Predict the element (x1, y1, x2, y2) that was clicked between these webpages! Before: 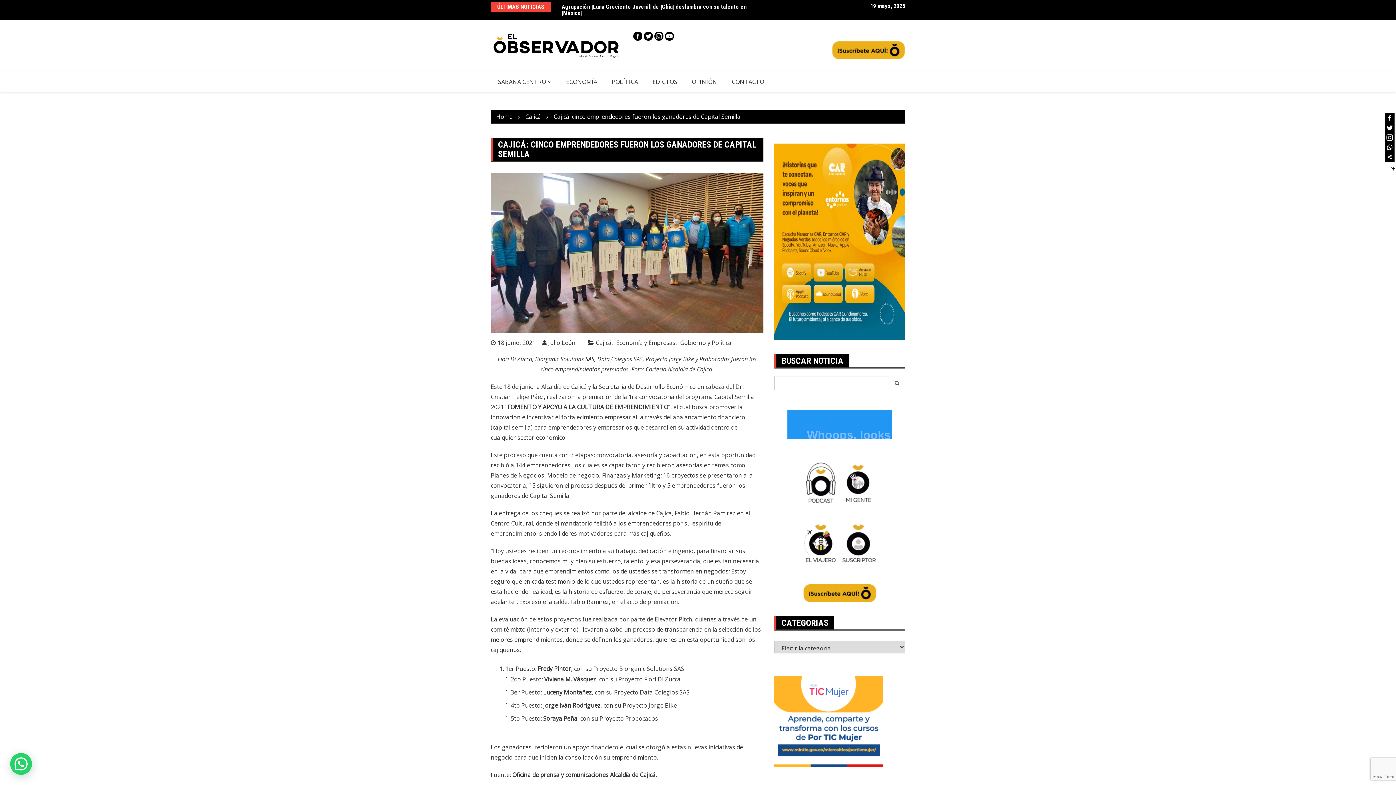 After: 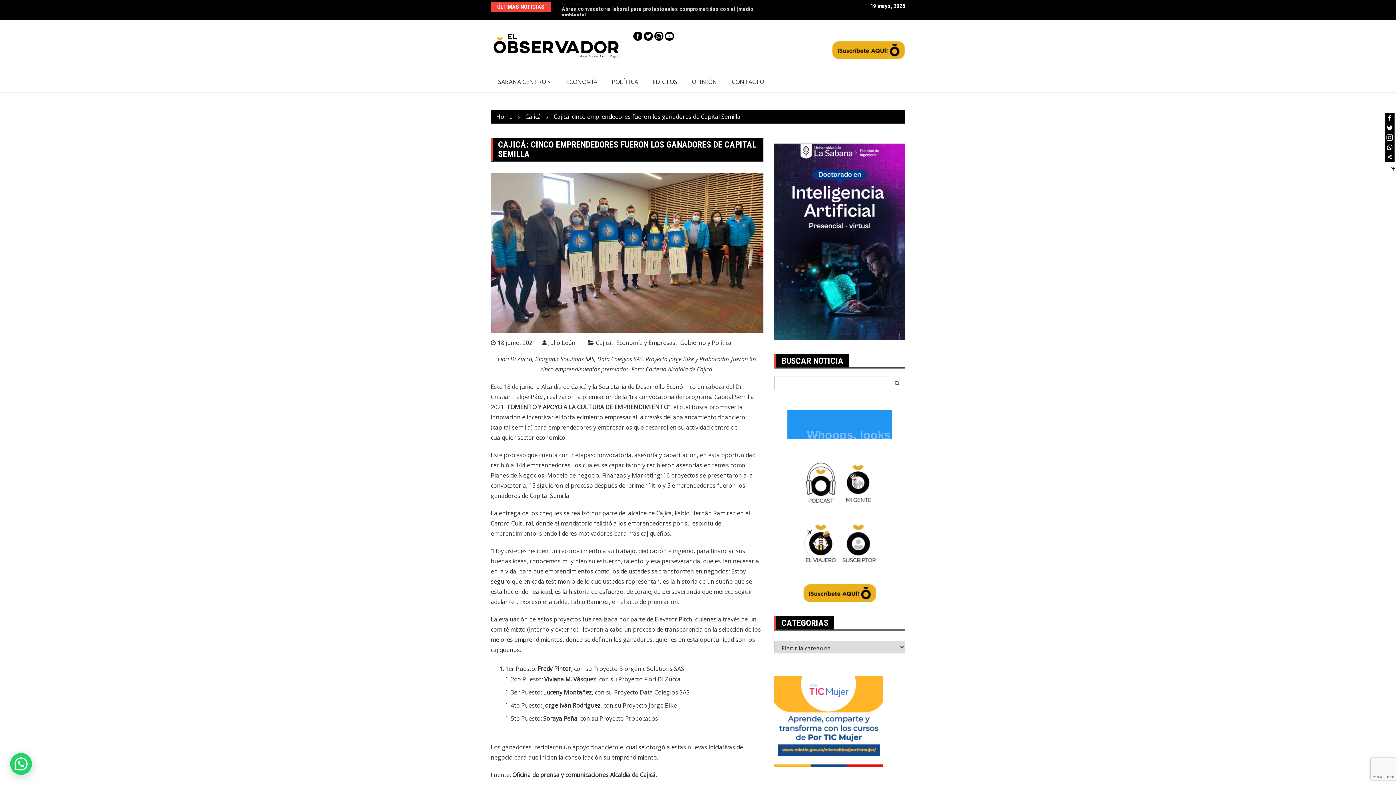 Action: label: Twitter bbox: (644, 31, 653, 40)